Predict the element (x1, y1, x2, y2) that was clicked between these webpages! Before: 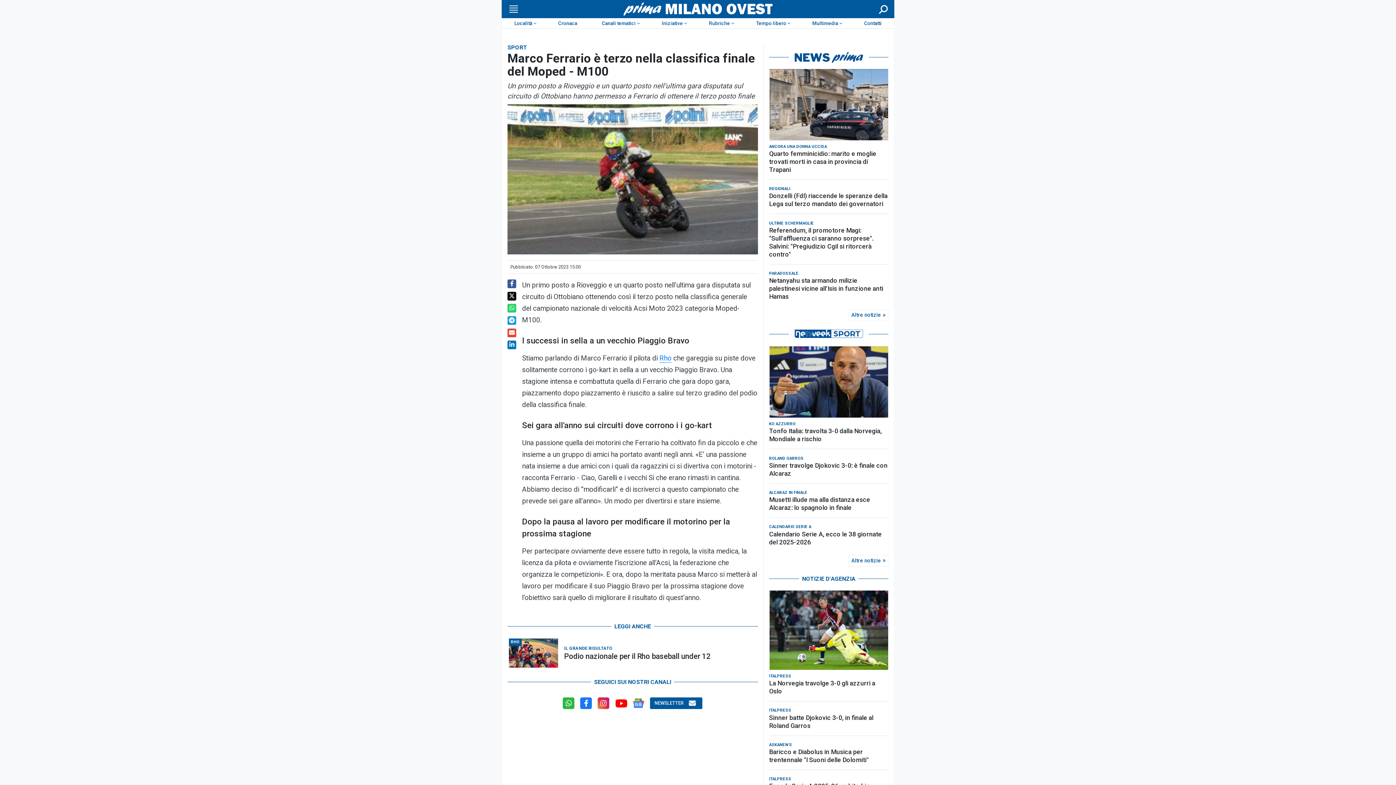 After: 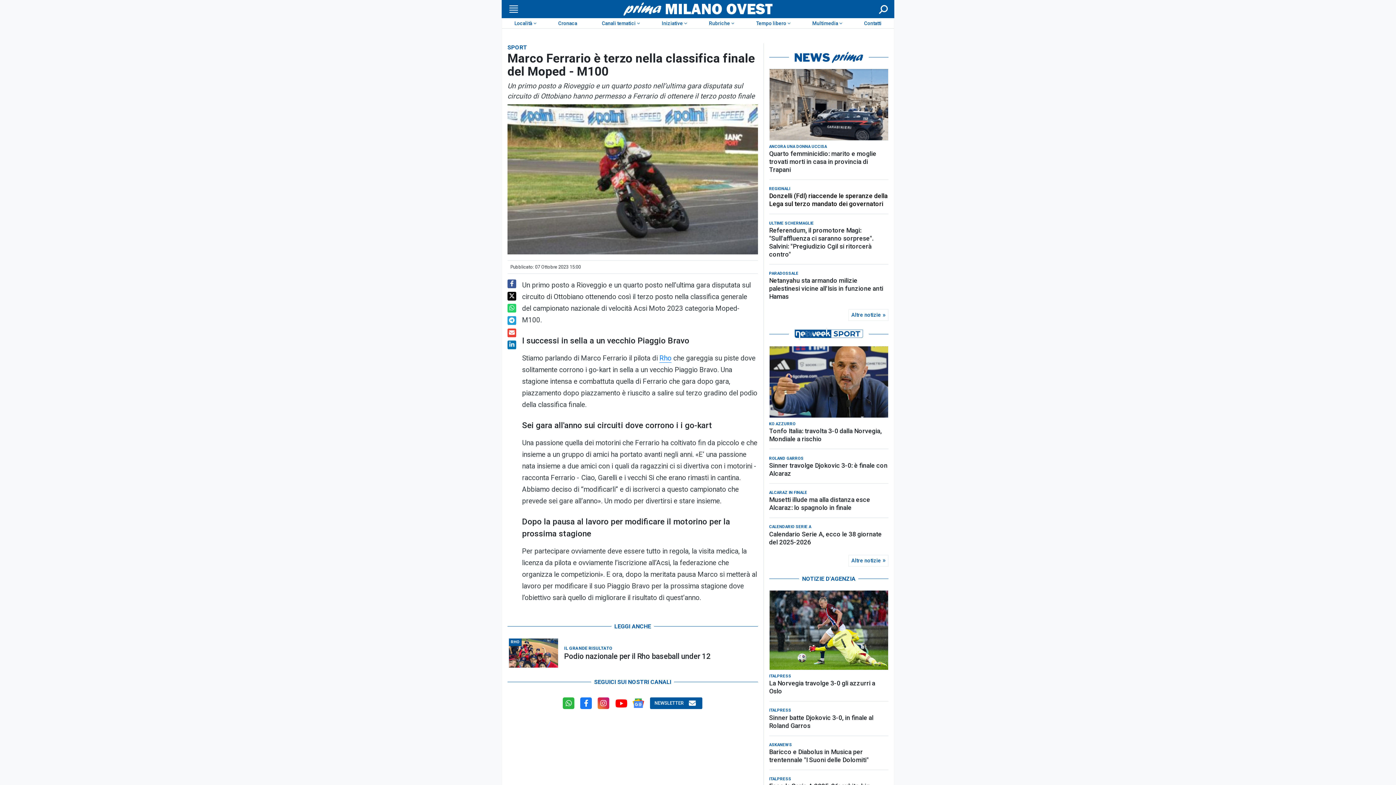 Action: bbox: (769, 192, 888, 208) label: Donzelli (FdI) riaccende le speranze della Lega sul terzo mandato dei governatori